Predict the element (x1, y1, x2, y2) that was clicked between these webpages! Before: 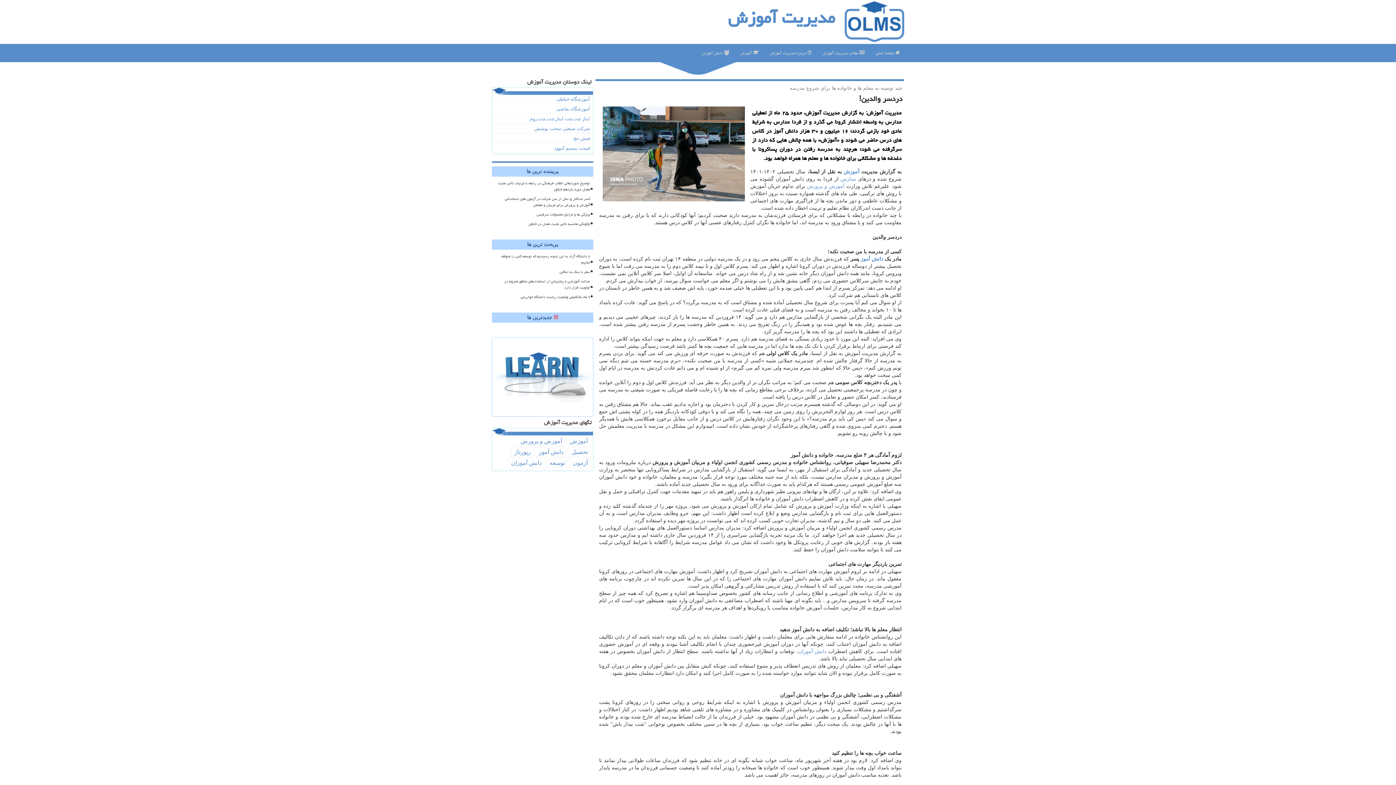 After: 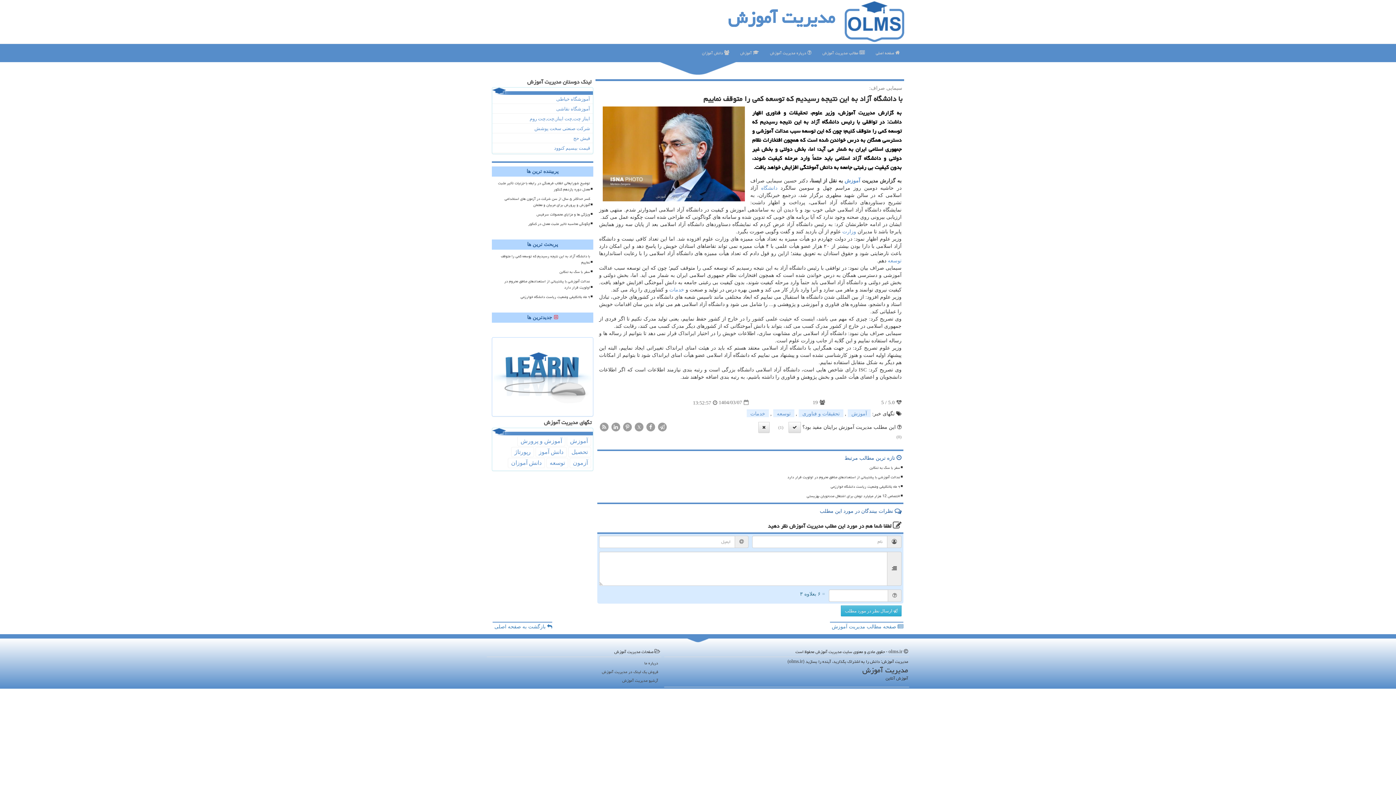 Action: label: با دانشگاه آزاد به این نتیجه رسیدیم که توسعه کمی را متوقف نماییم bbox: (495, 252, 591, 266)